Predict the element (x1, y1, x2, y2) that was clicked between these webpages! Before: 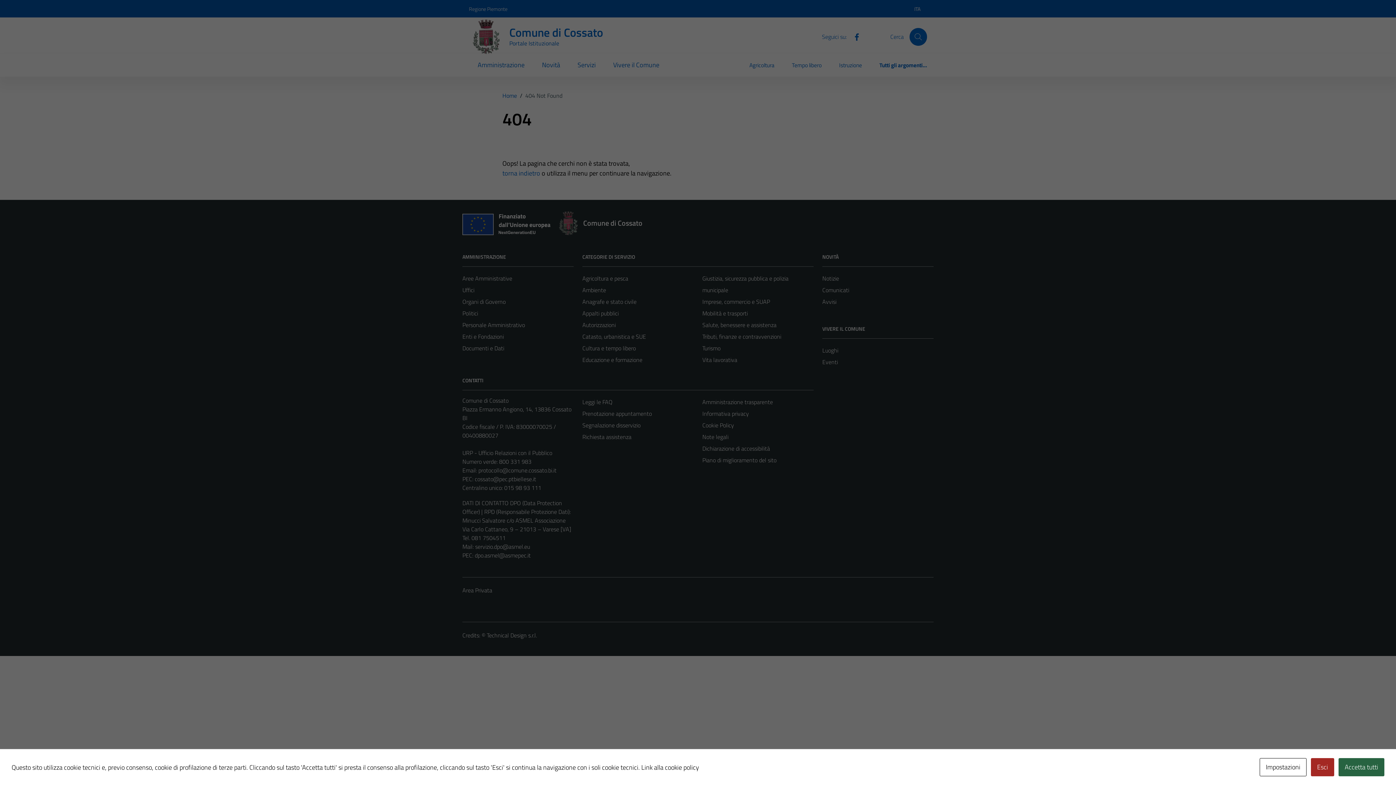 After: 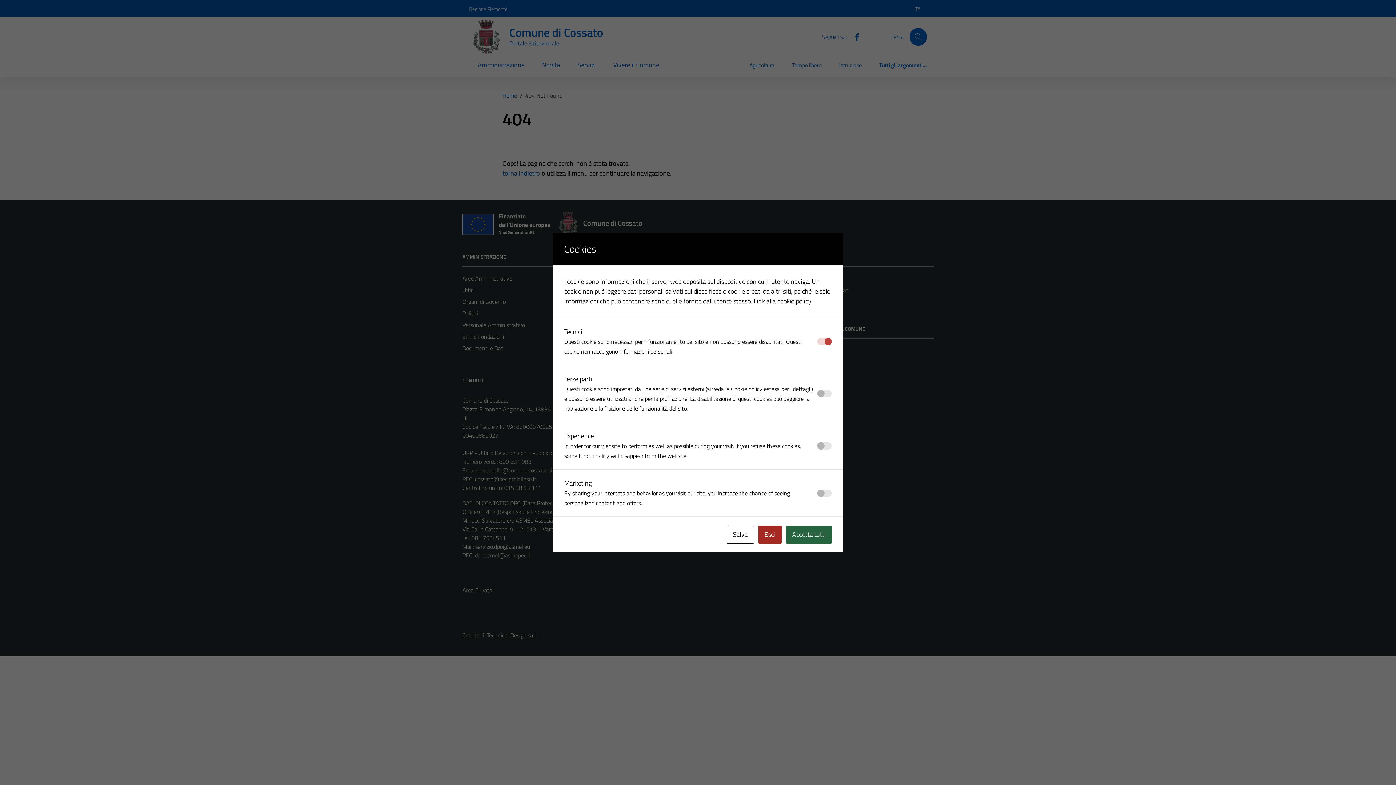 Action: label: Impostazioni bbox: (1260, 758, 1306, 776)